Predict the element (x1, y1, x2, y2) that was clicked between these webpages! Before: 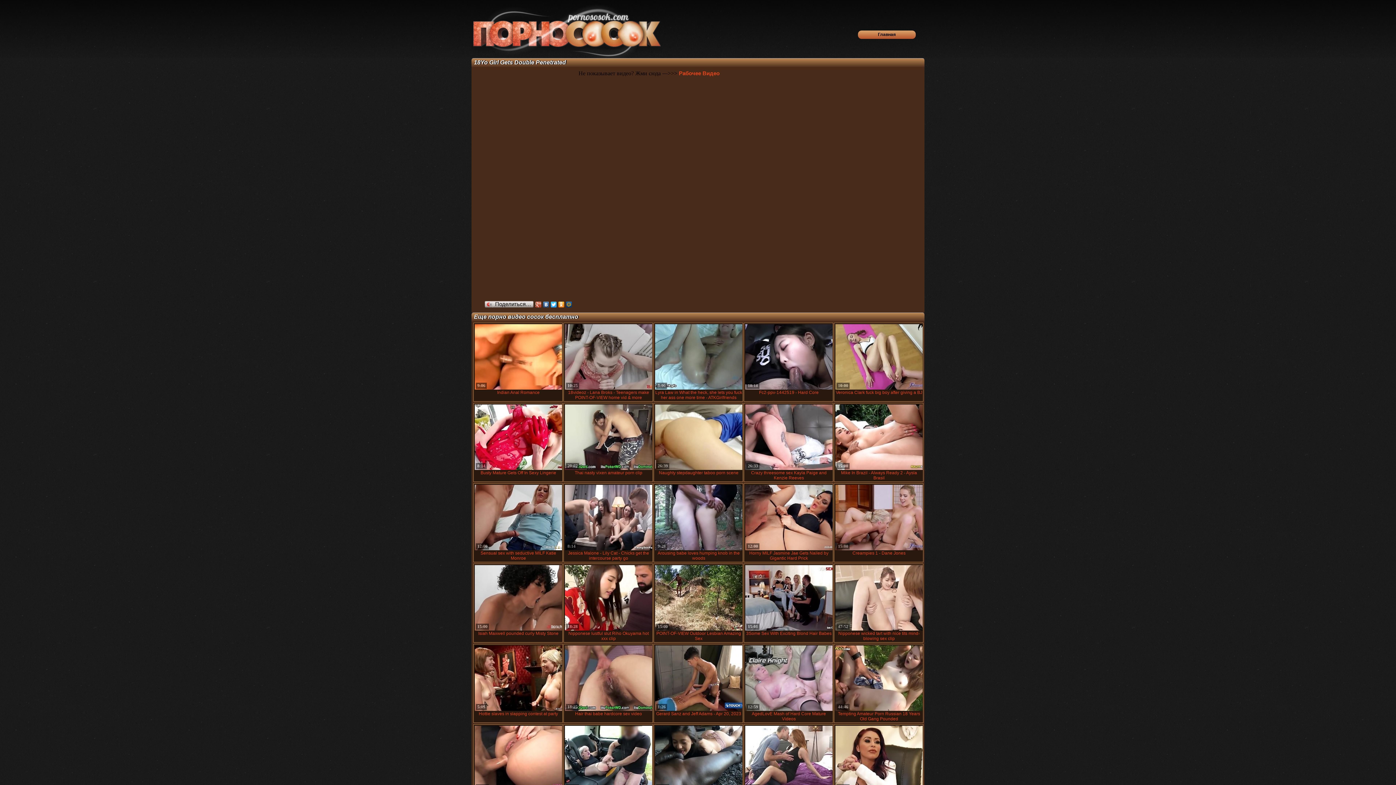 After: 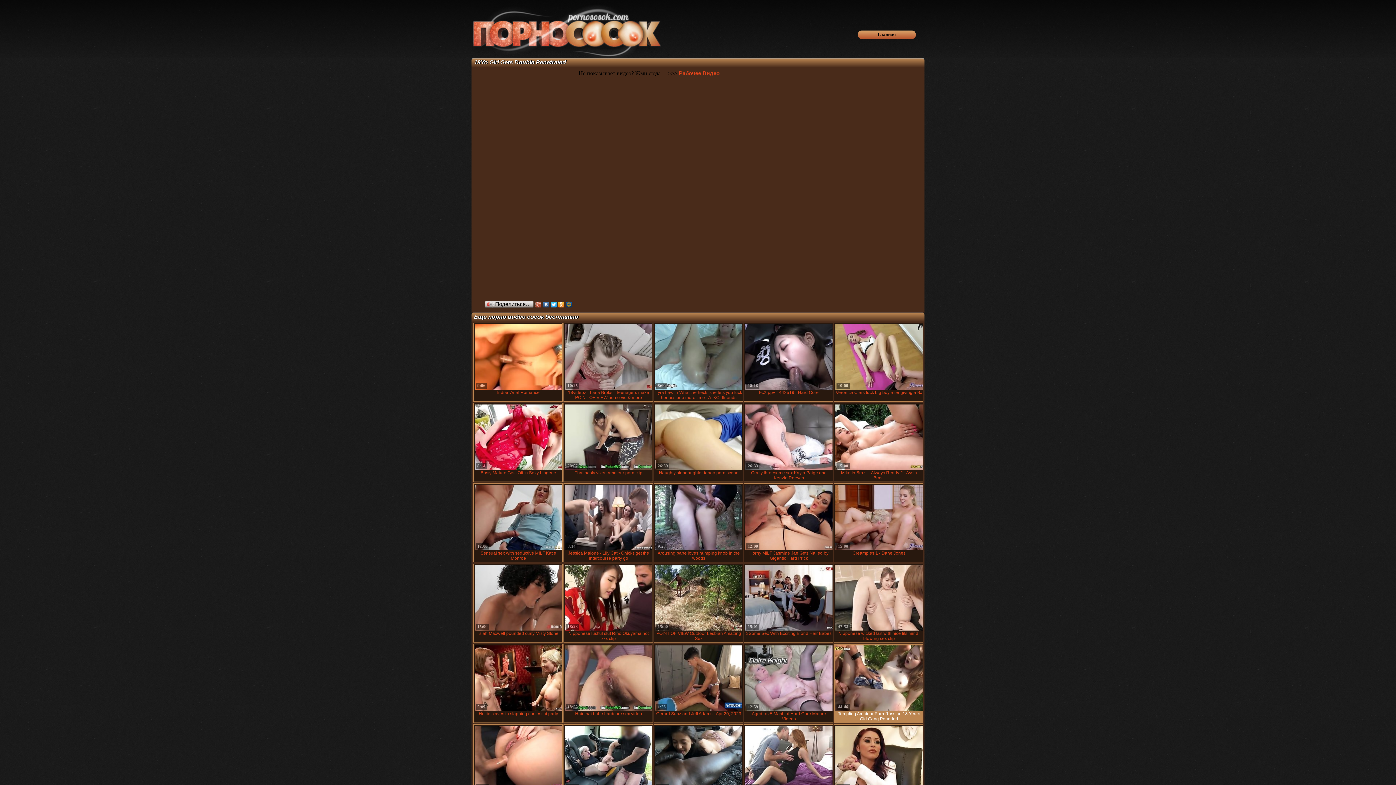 Action: bbox: (834, 644, 923, 723) label: Tempting Amateur Porn Russian 18 Years Old Gang Pounded
44:46